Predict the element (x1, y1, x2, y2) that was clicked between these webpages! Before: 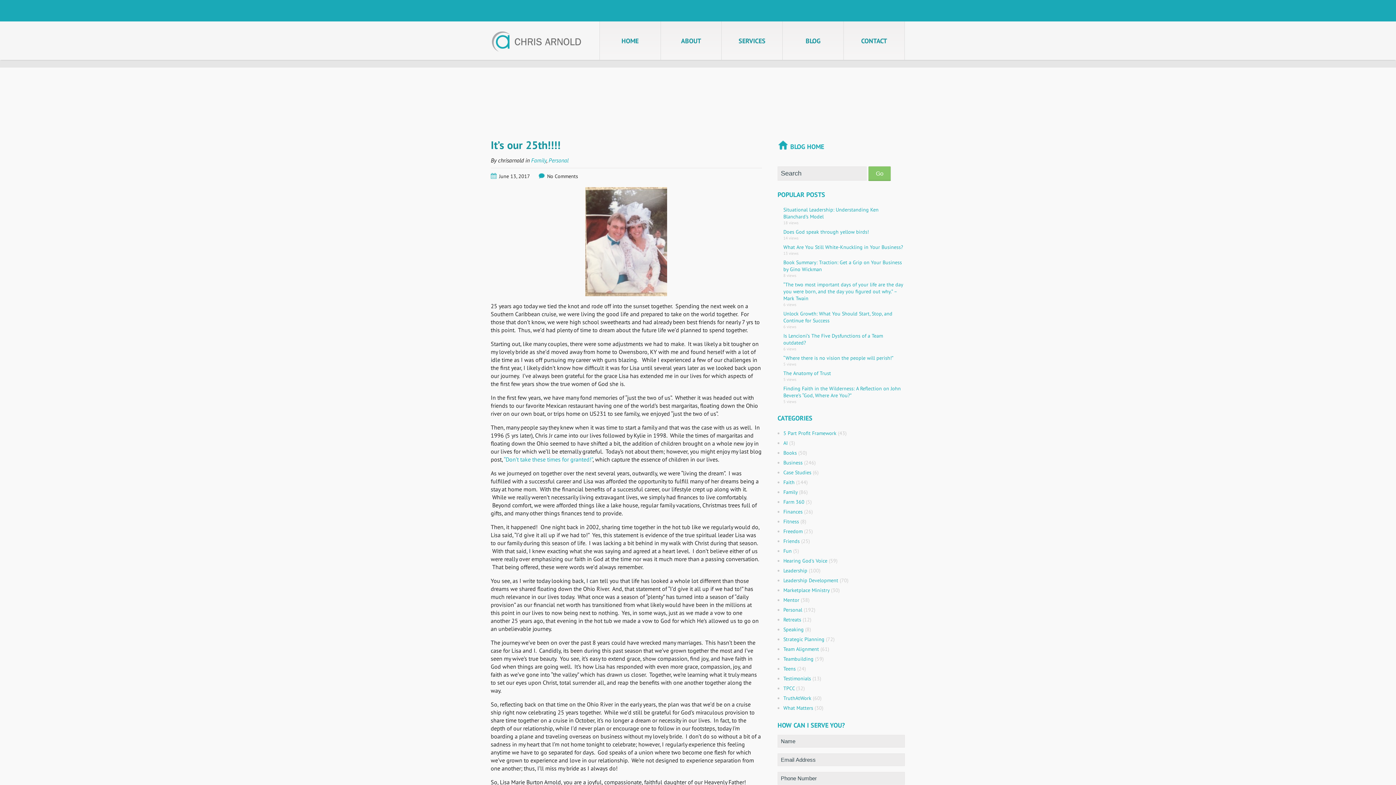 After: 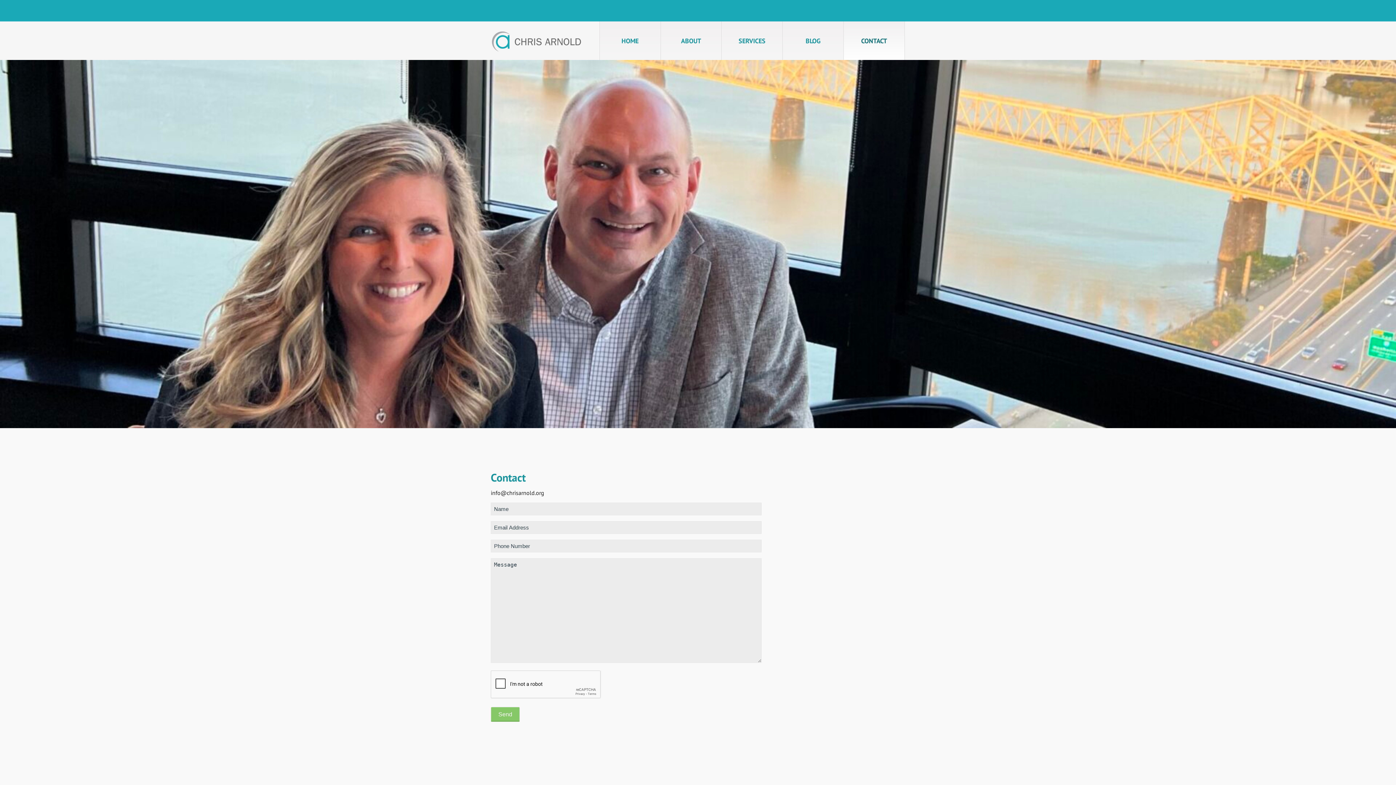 Action: bbox: (843, 21, 905, 60) label: CONTACT